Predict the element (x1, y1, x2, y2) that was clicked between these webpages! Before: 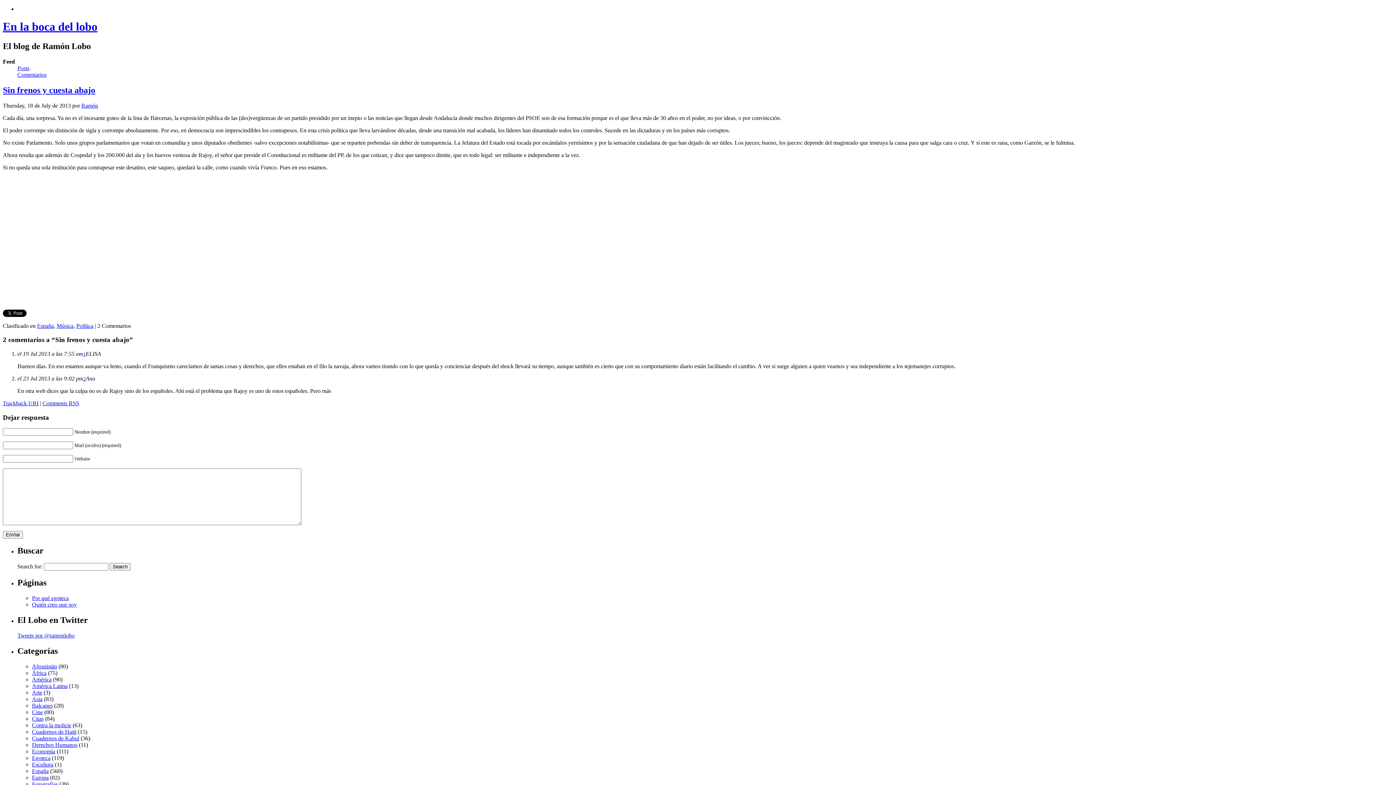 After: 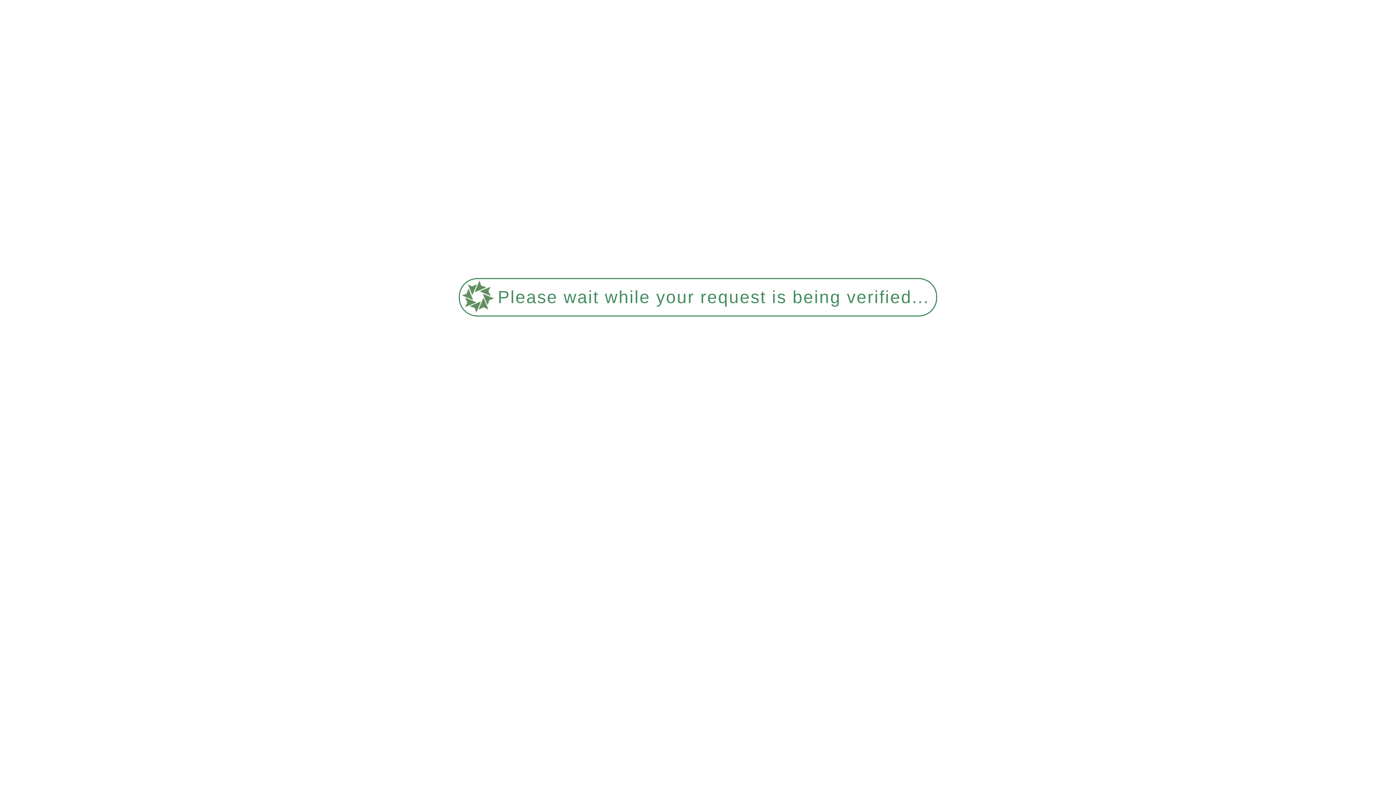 Action: bbox: (32, 742, 77, 748) label: Derechos Humanos